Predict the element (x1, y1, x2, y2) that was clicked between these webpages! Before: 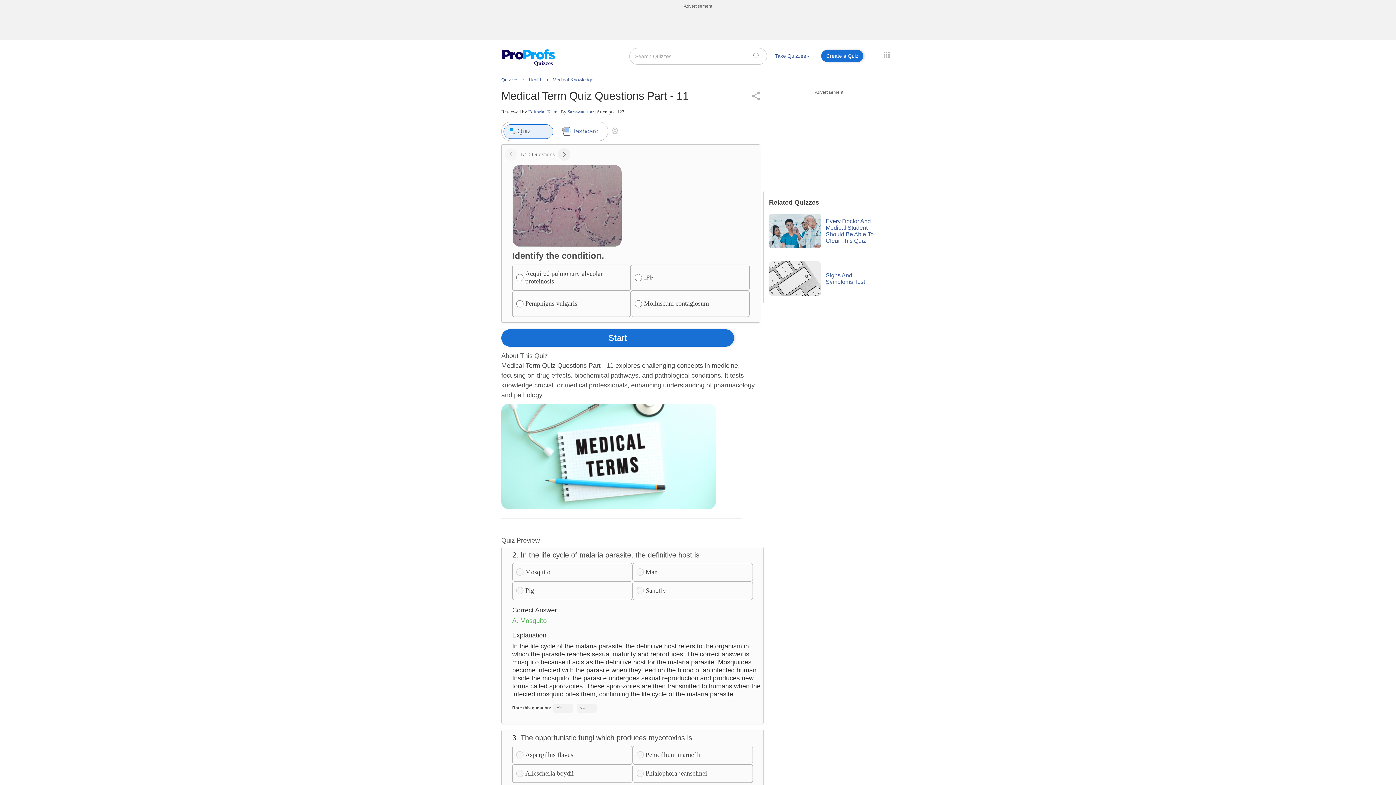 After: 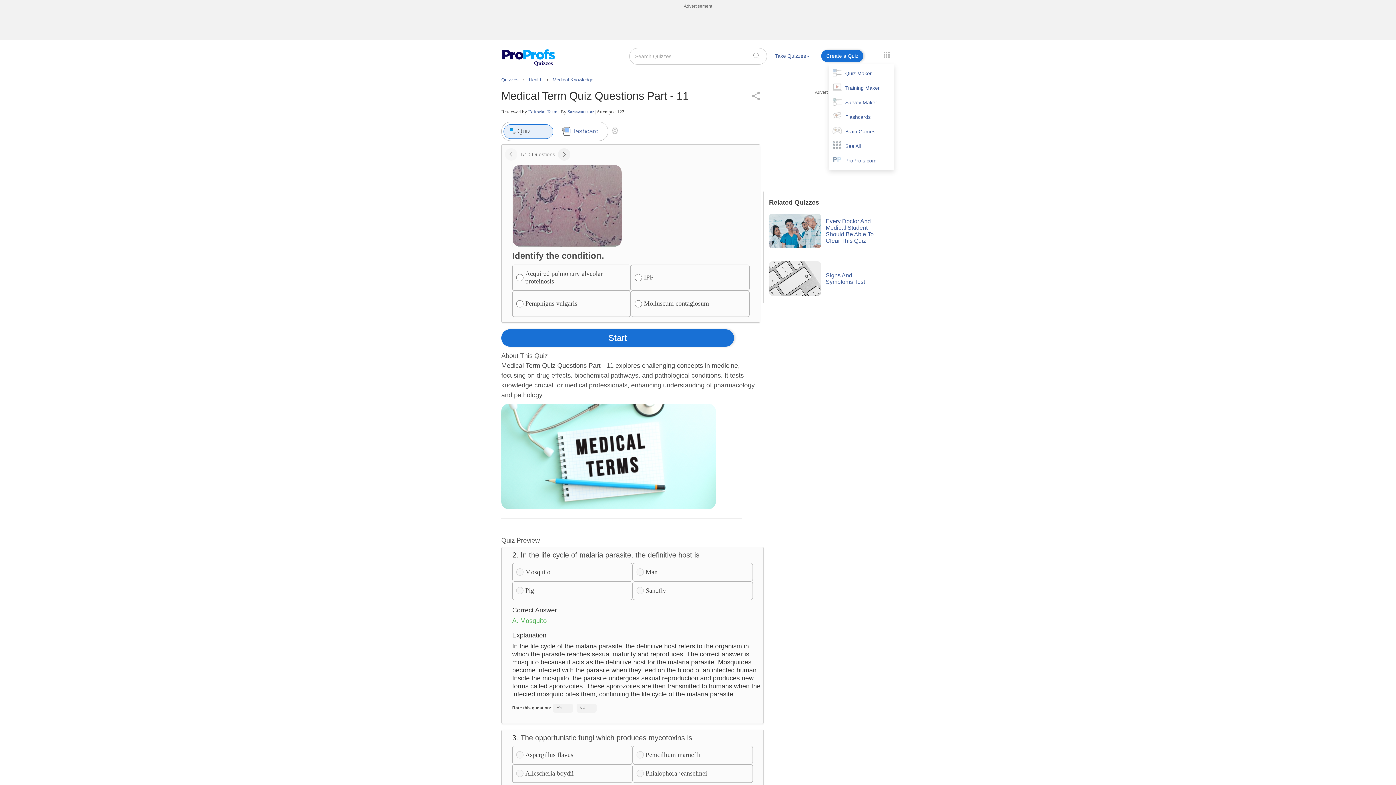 Action: bbox: (880, 48, 893, 61)